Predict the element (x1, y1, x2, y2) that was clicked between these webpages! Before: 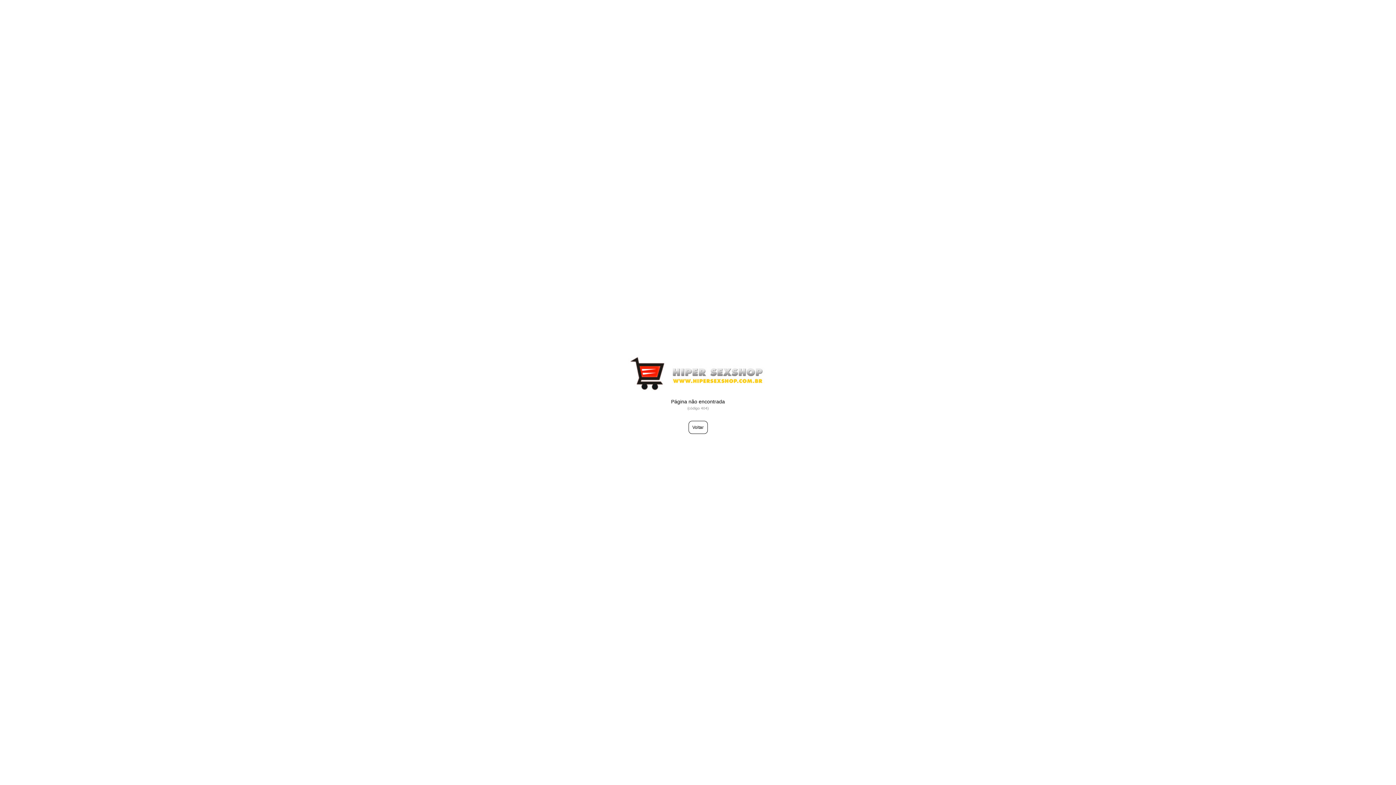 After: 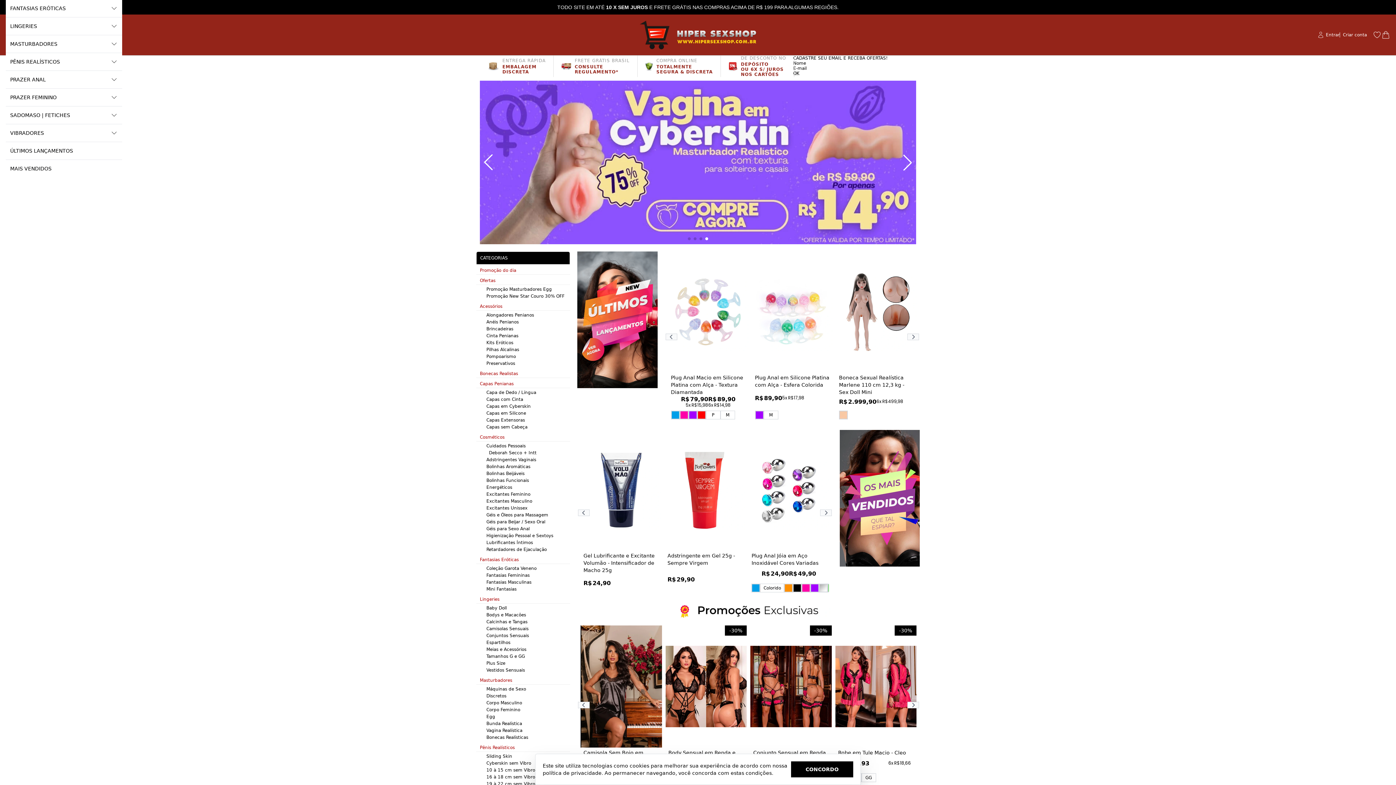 Action: bbox: (625, 386, 770, 392)